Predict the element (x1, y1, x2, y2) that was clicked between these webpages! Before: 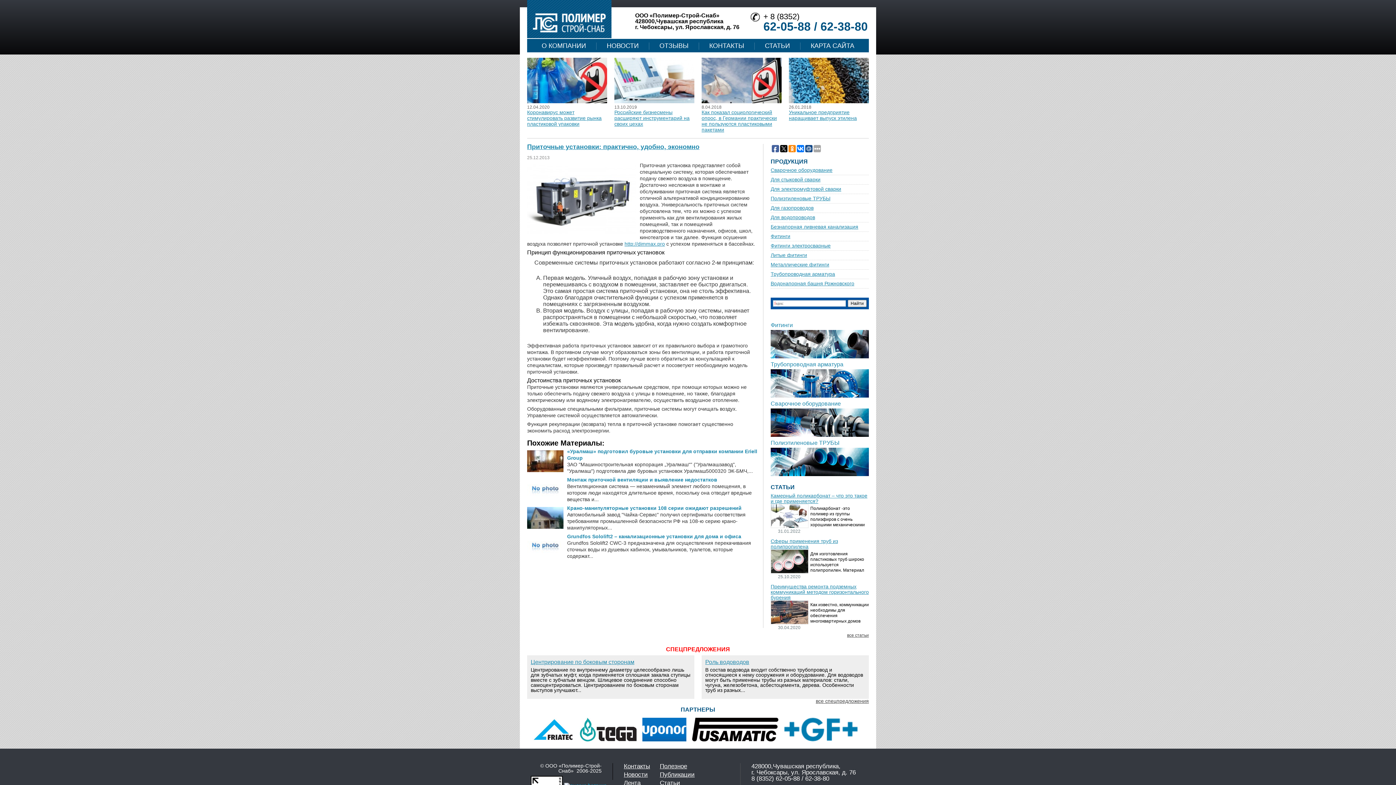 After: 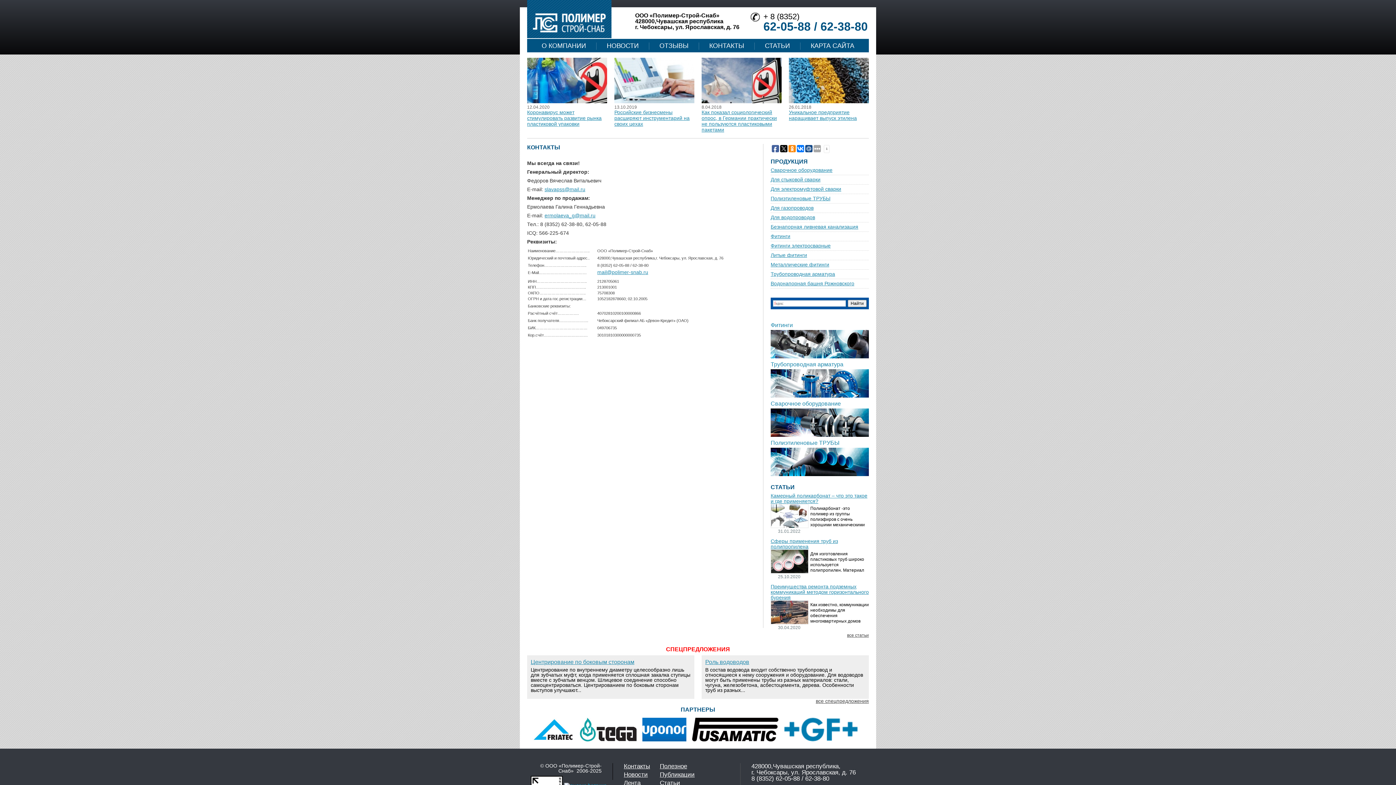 Action: bbox: (705, 42, 748, 49) label: КОНТАКТЫ